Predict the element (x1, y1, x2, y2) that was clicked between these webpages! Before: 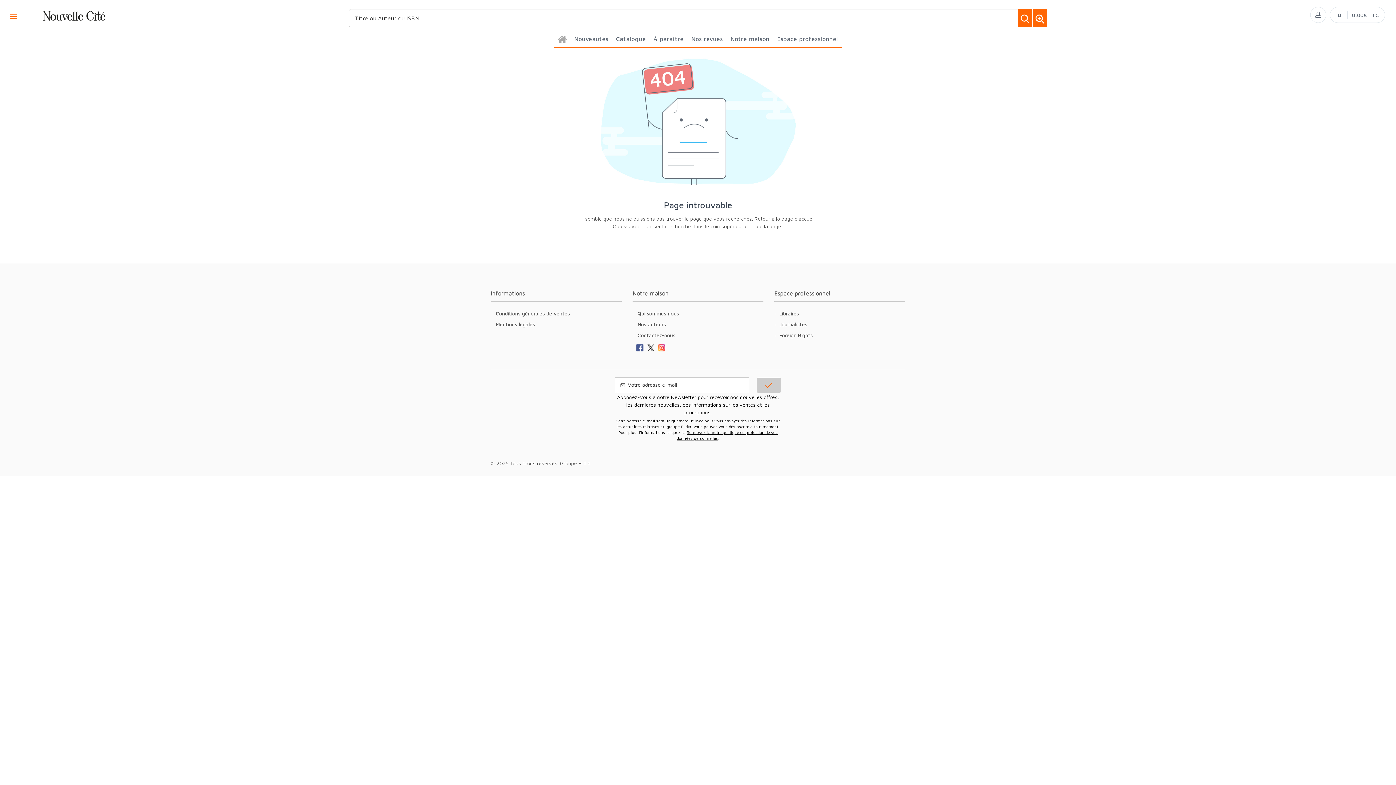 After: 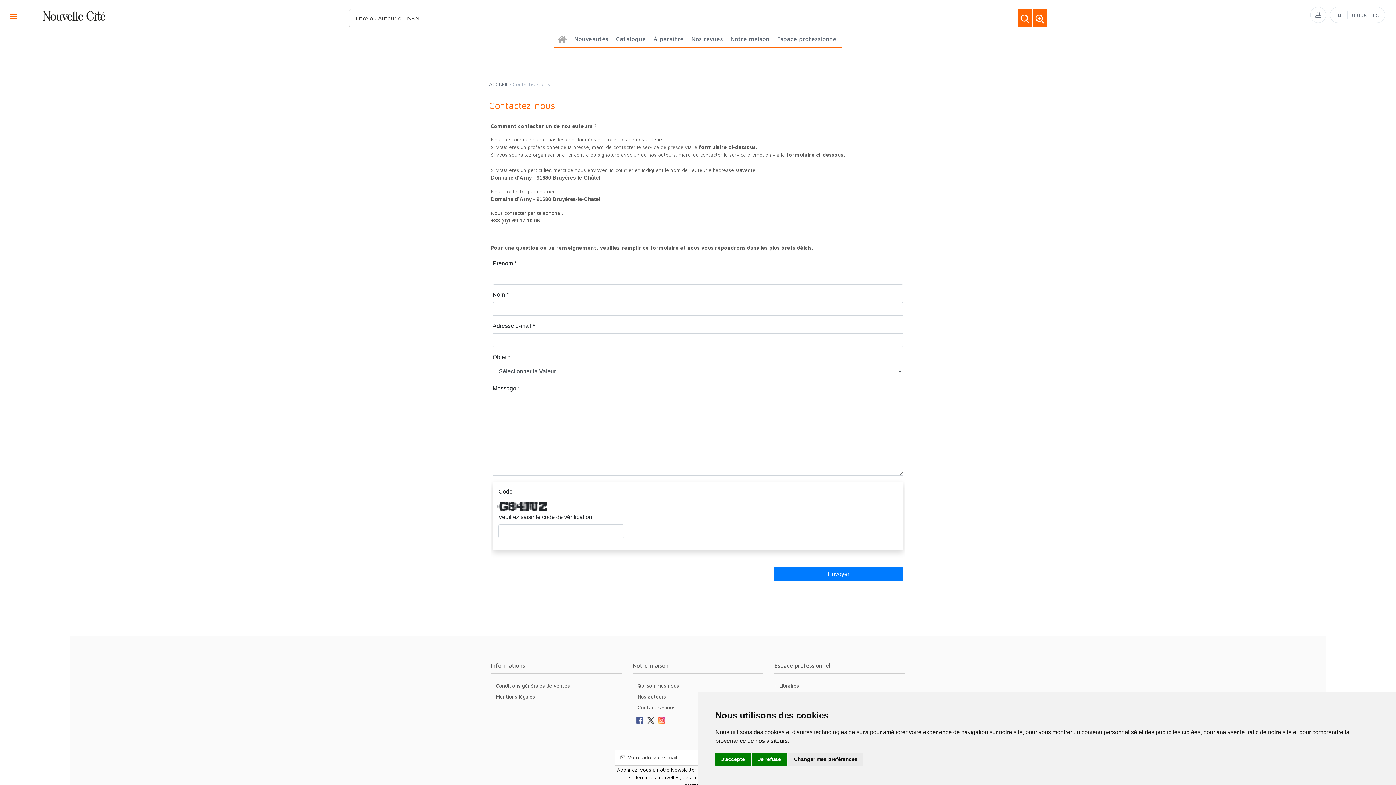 Action: label: Contactez-nous bbox: (637, 330, 675, 339)